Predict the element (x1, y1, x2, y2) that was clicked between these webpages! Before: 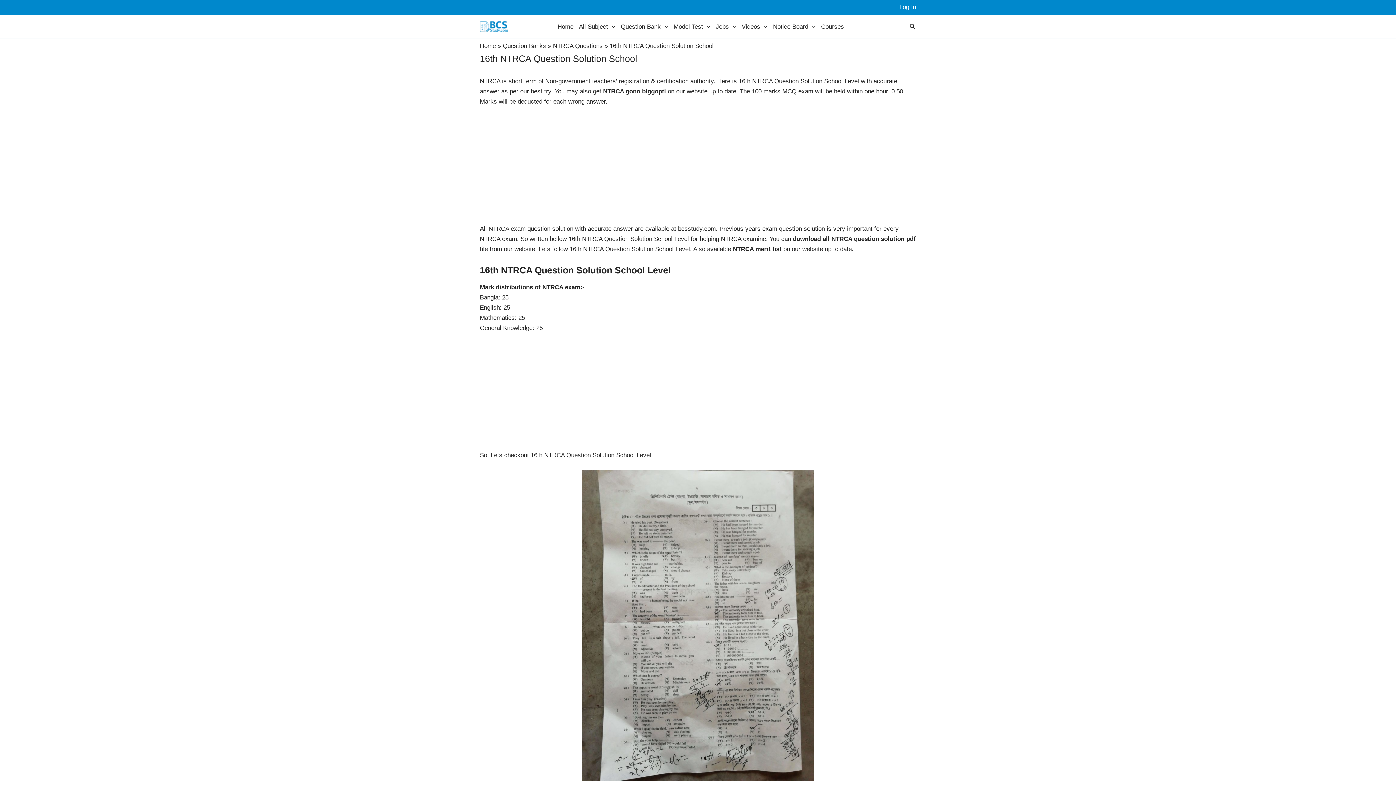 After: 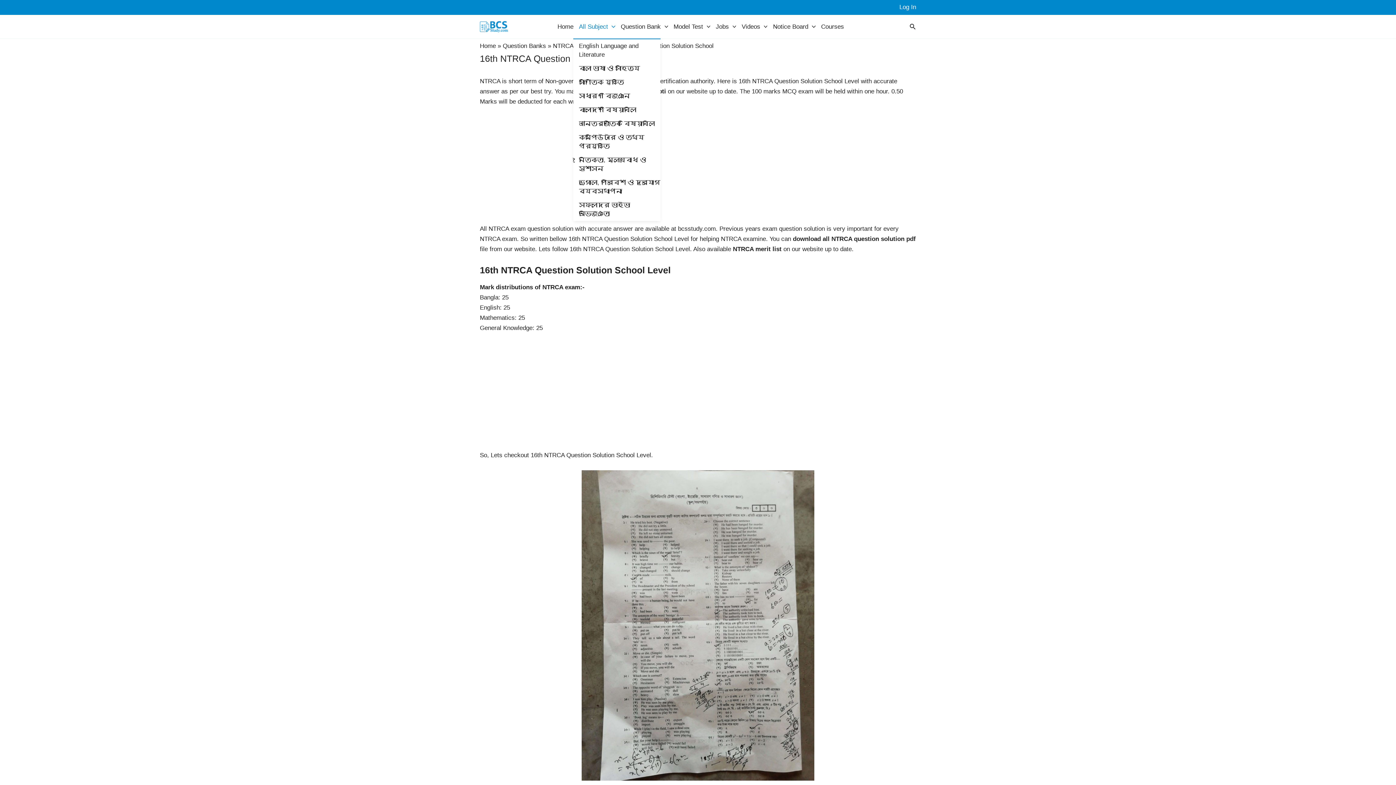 Action: label: All Subject bbox: (573, 15, 615, 38)